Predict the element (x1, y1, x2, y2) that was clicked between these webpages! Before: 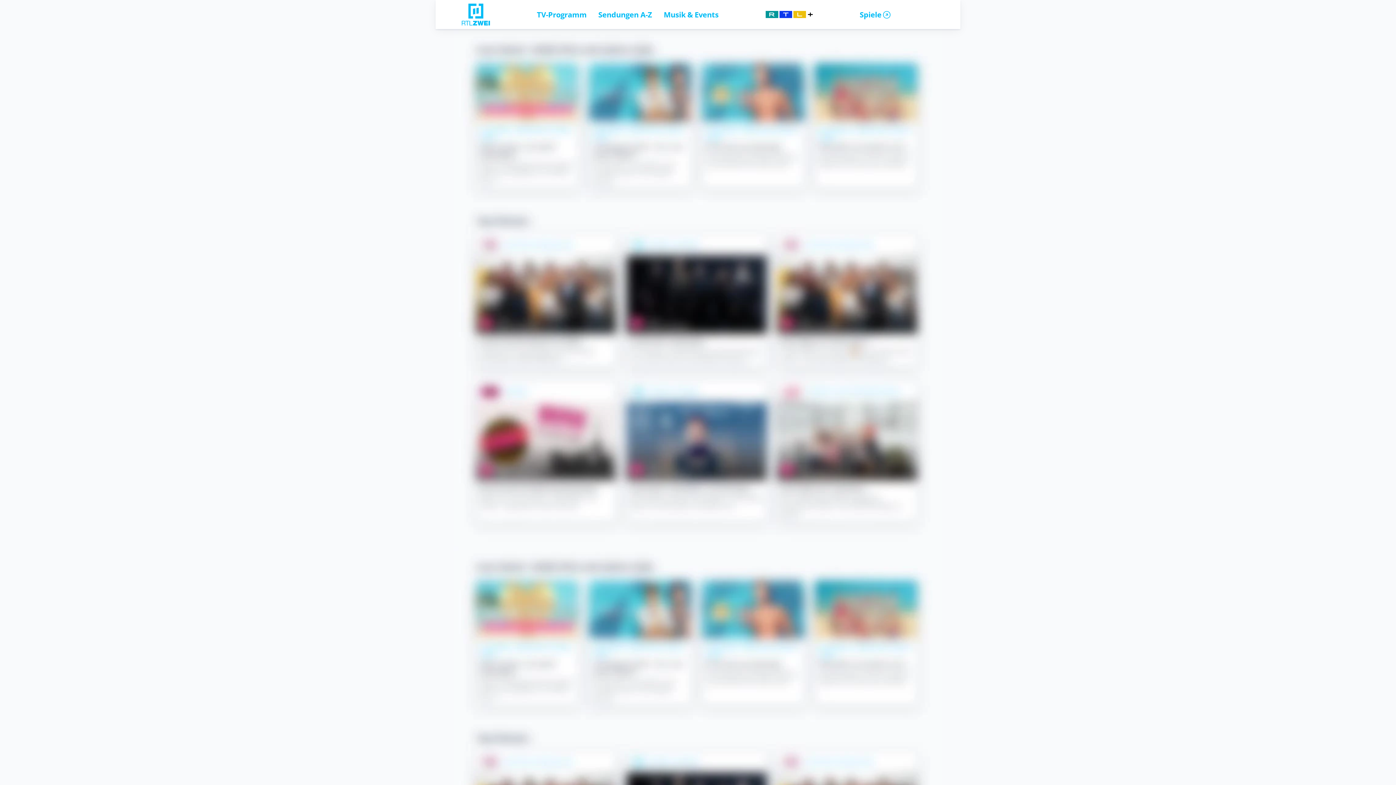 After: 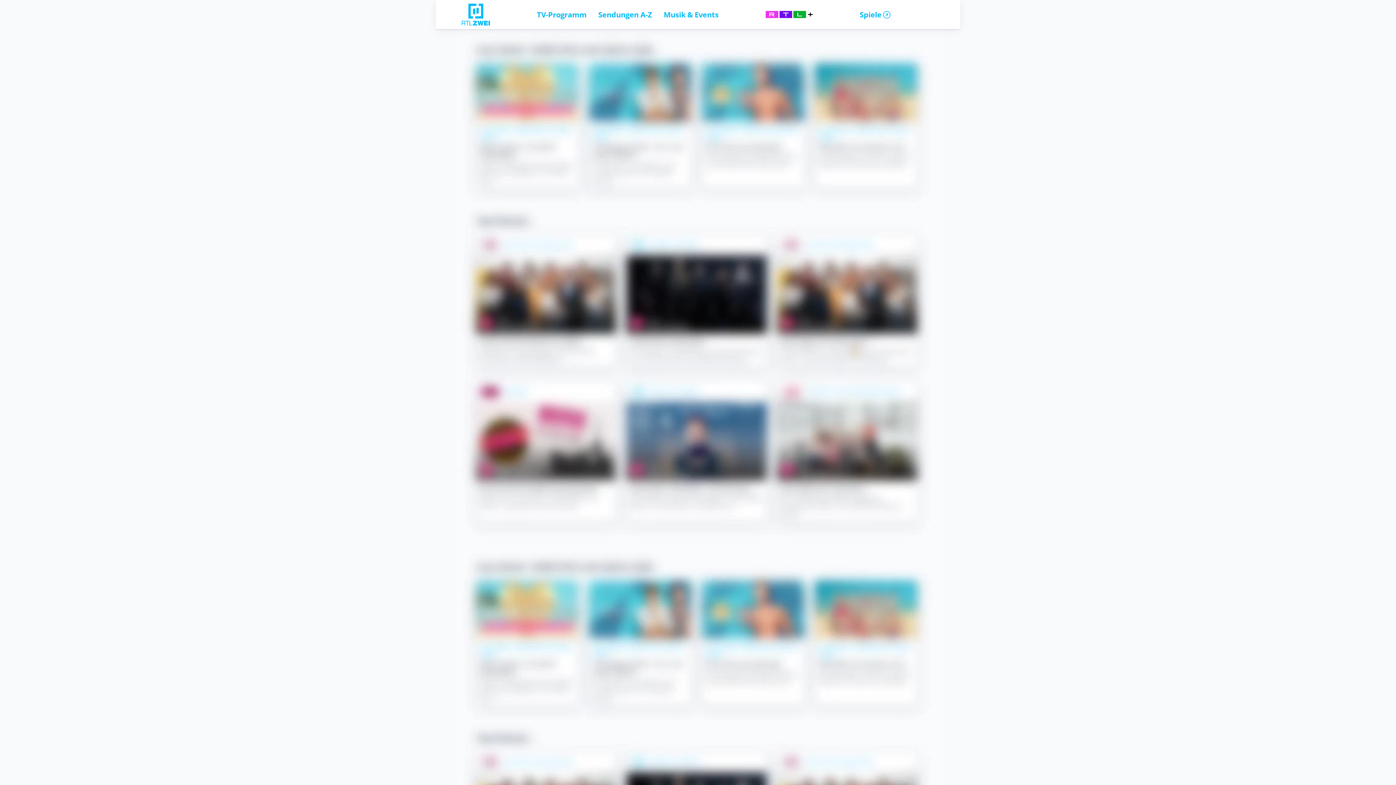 Action: bbox: (459, 3, 492, 25)